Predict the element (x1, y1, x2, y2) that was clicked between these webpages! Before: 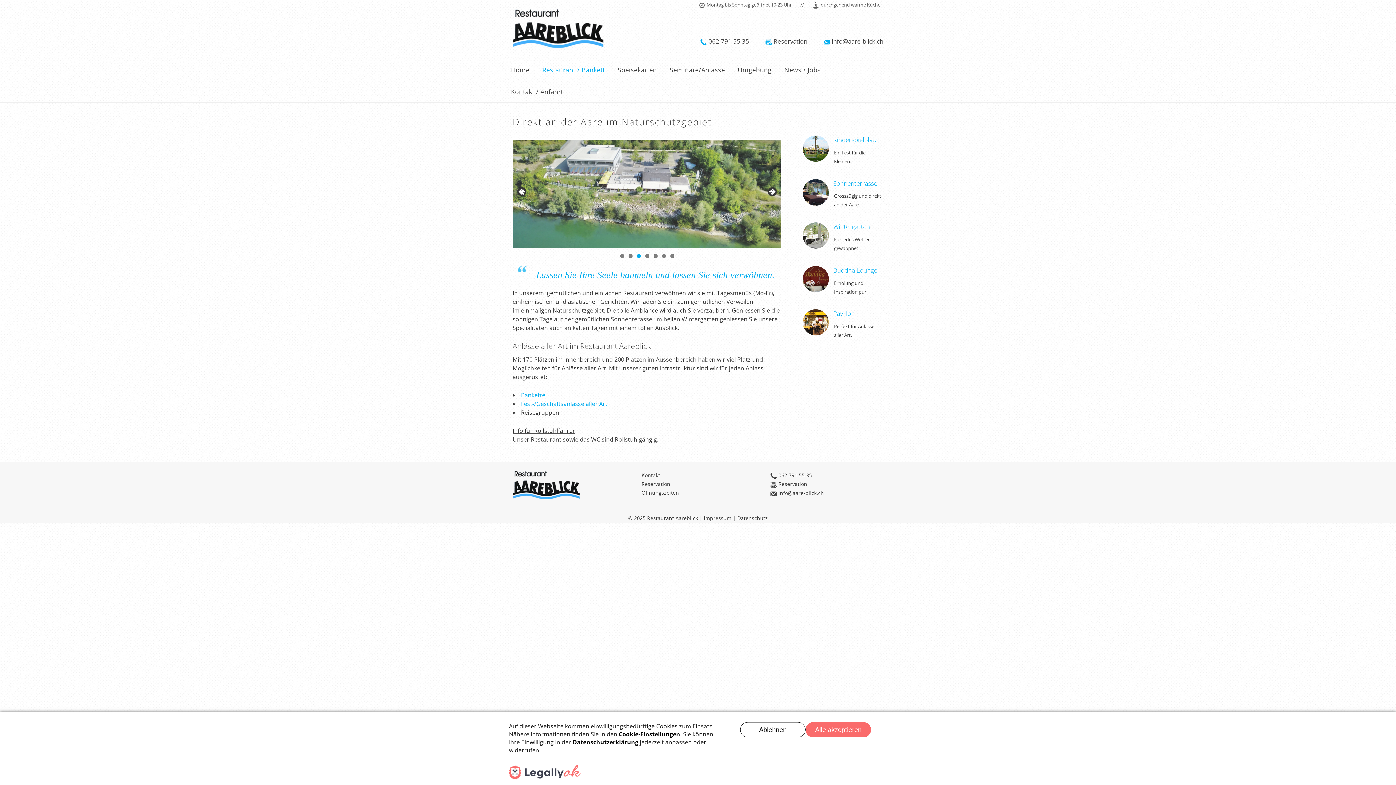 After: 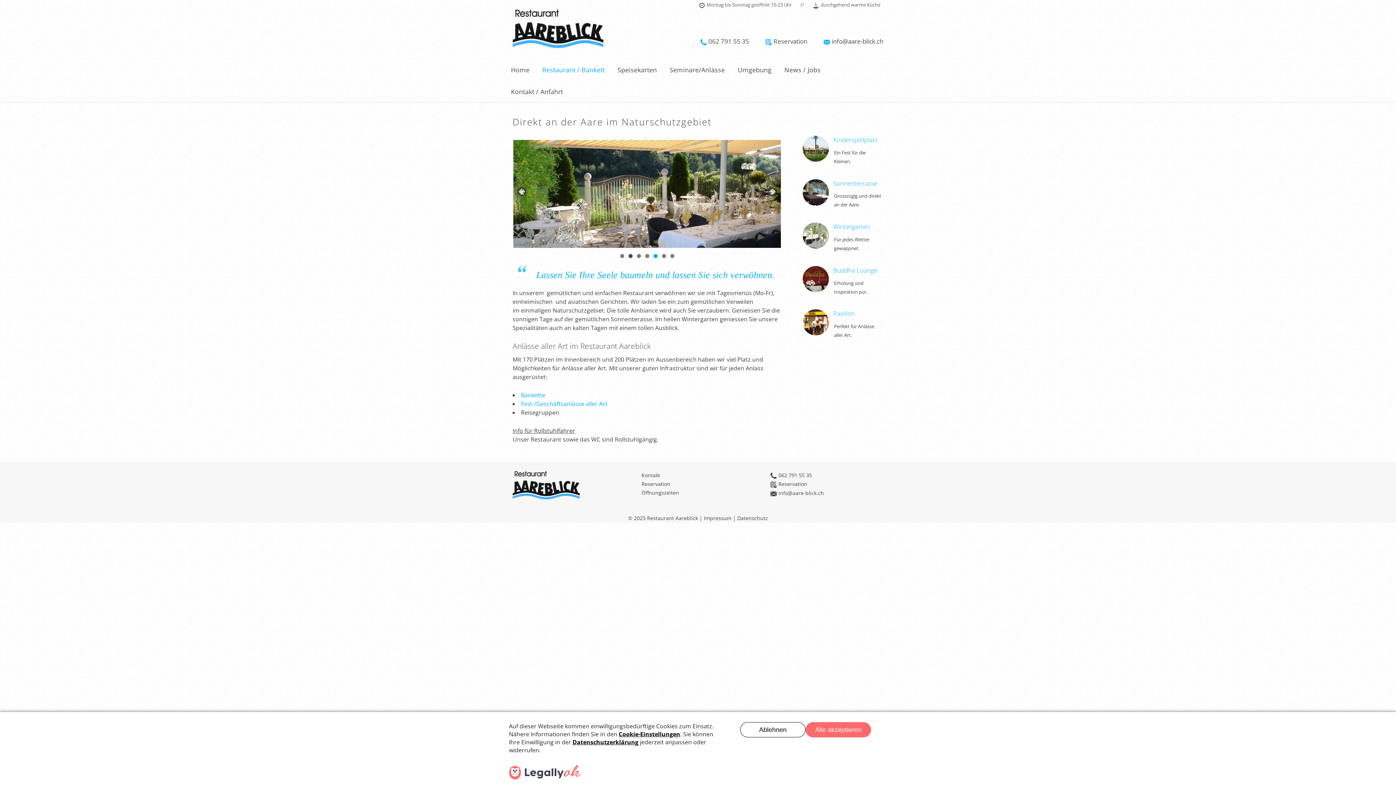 Action: label: 2 bbox: (628, 254, 632, 258)